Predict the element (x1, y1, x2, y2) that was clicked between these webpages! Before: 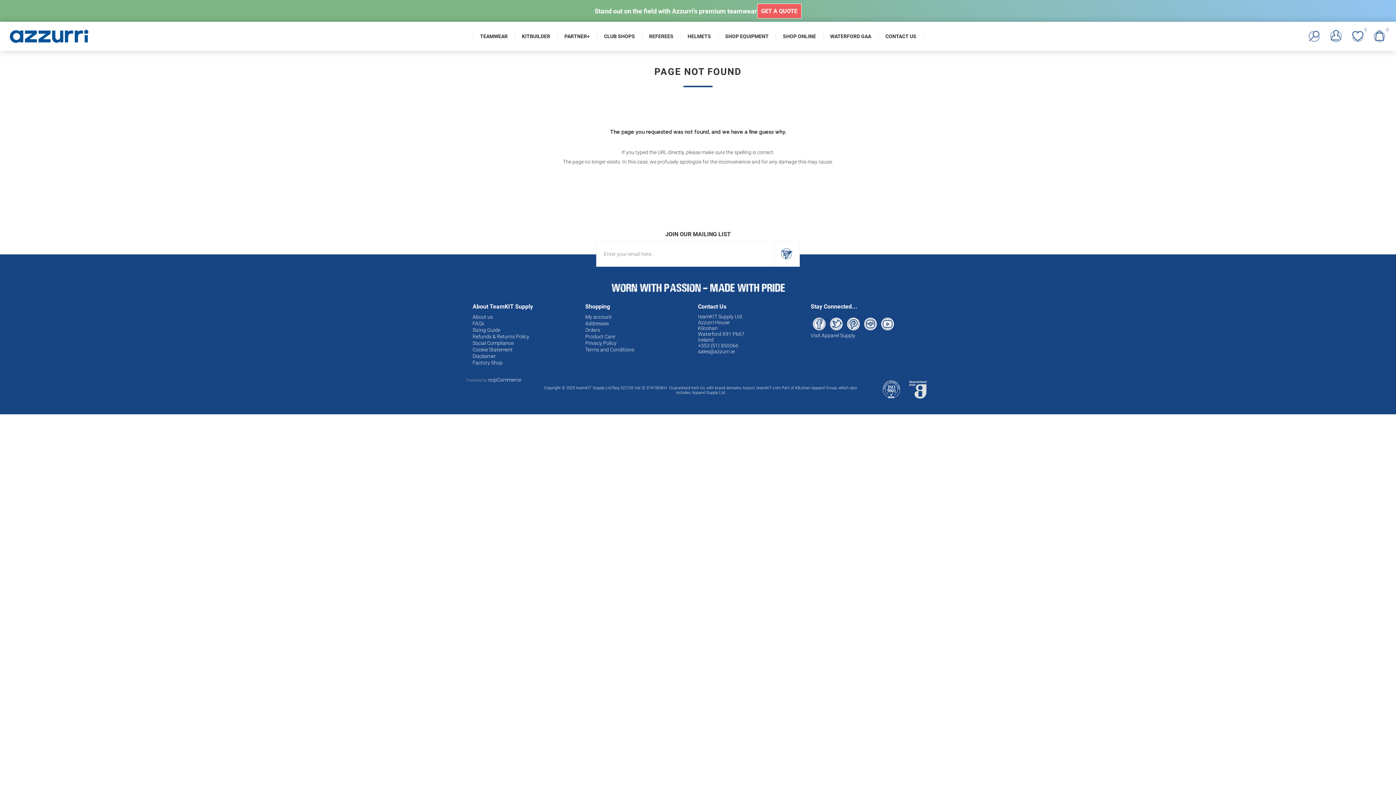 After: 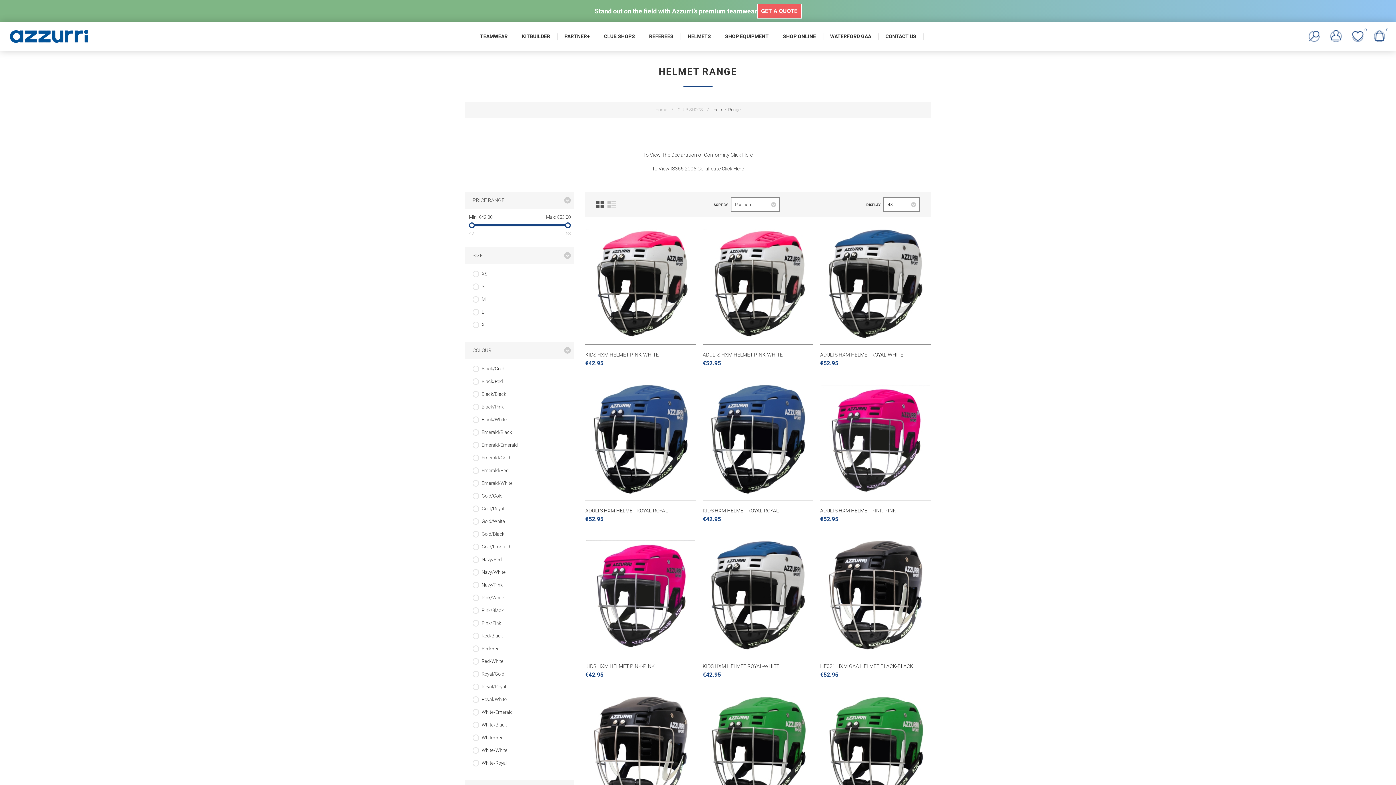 Action: bbox: (680, 29, 718, 42) label: HELMETS